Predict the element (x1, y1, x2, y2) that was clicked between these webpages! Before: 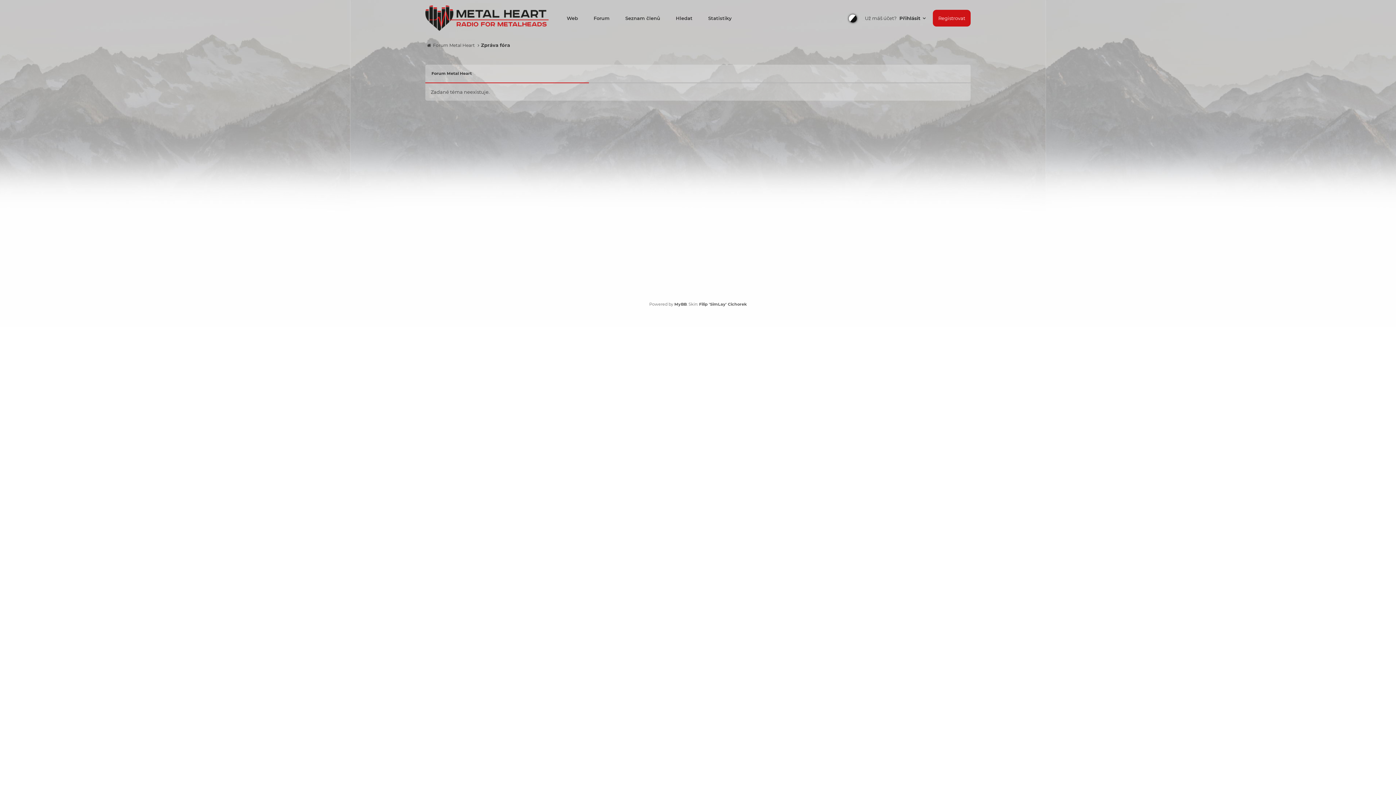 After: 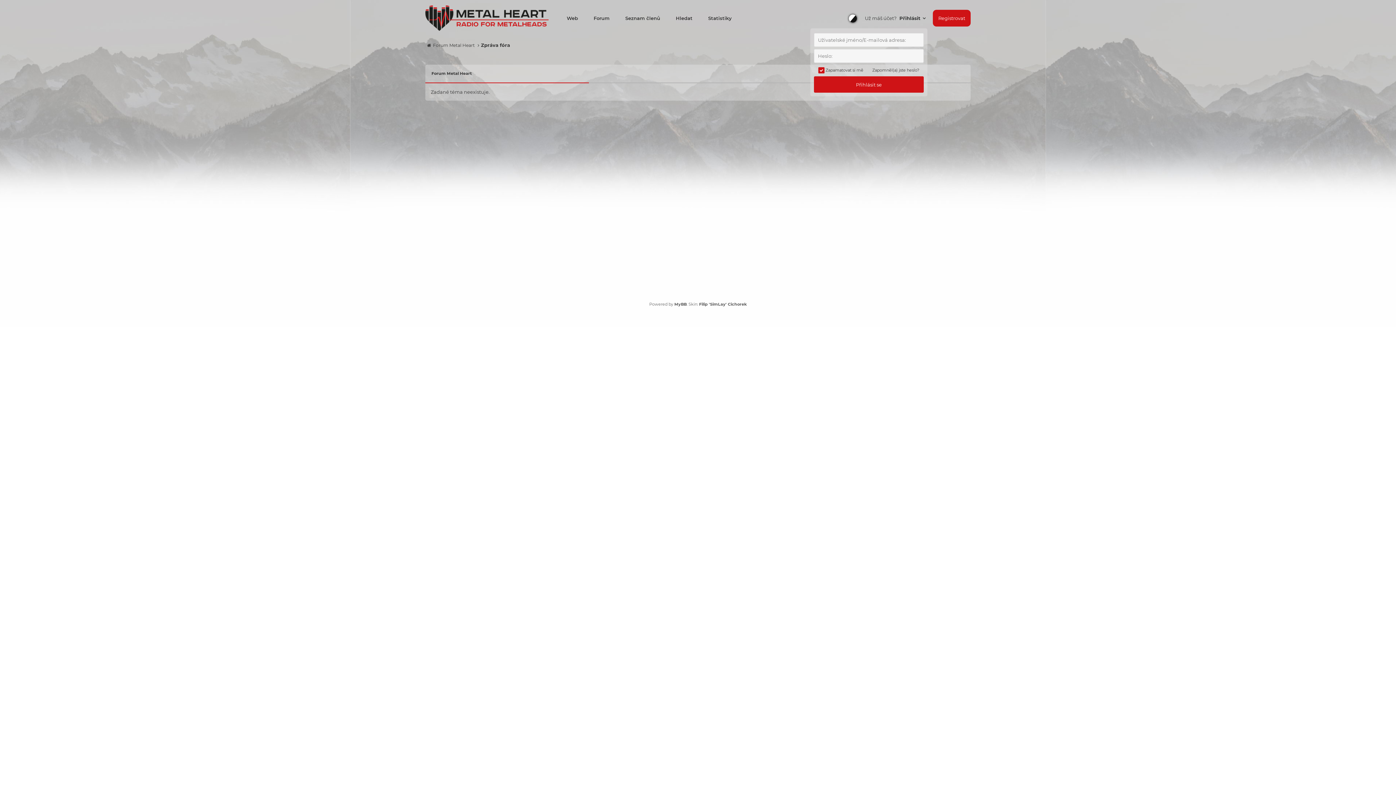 Action: label: Přihlásit  bbox: (897, 11, 927, 24)